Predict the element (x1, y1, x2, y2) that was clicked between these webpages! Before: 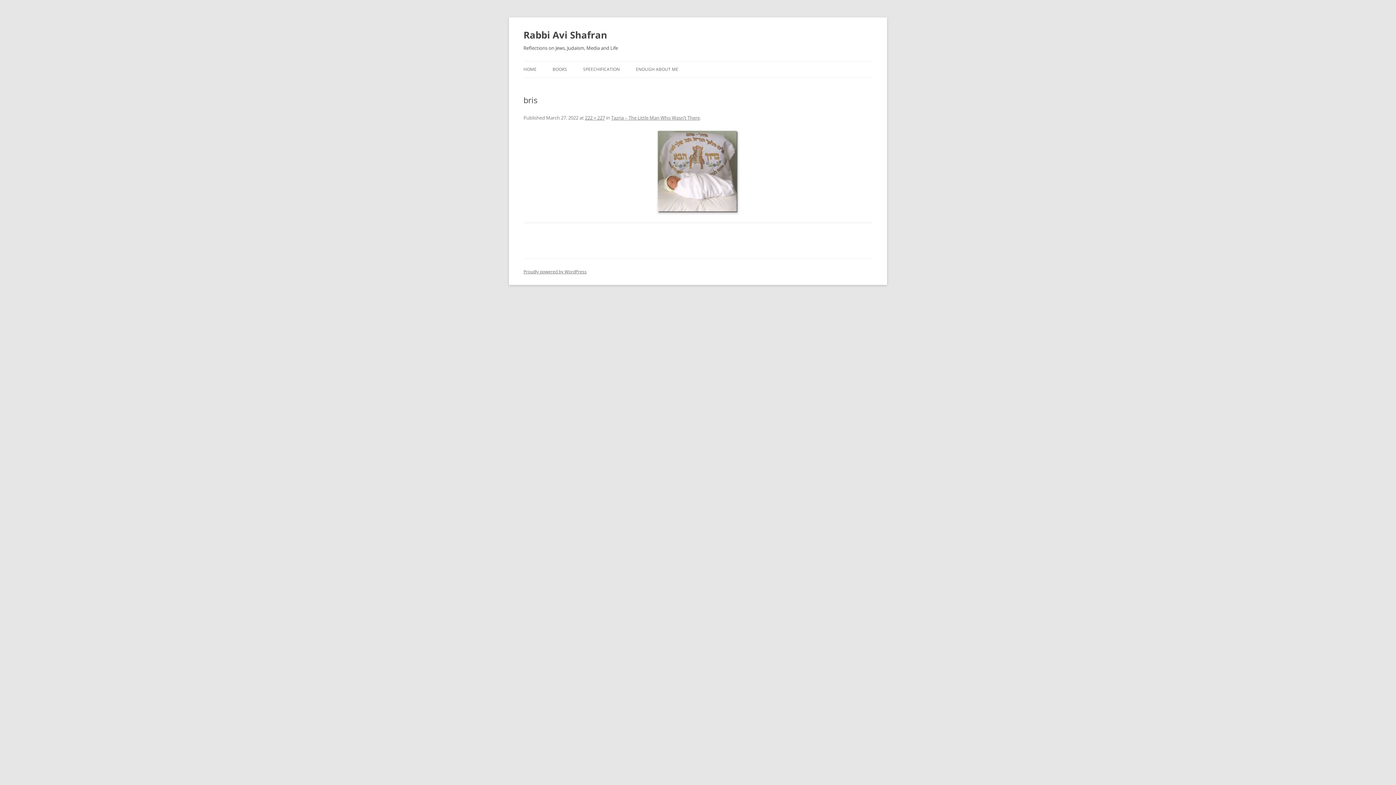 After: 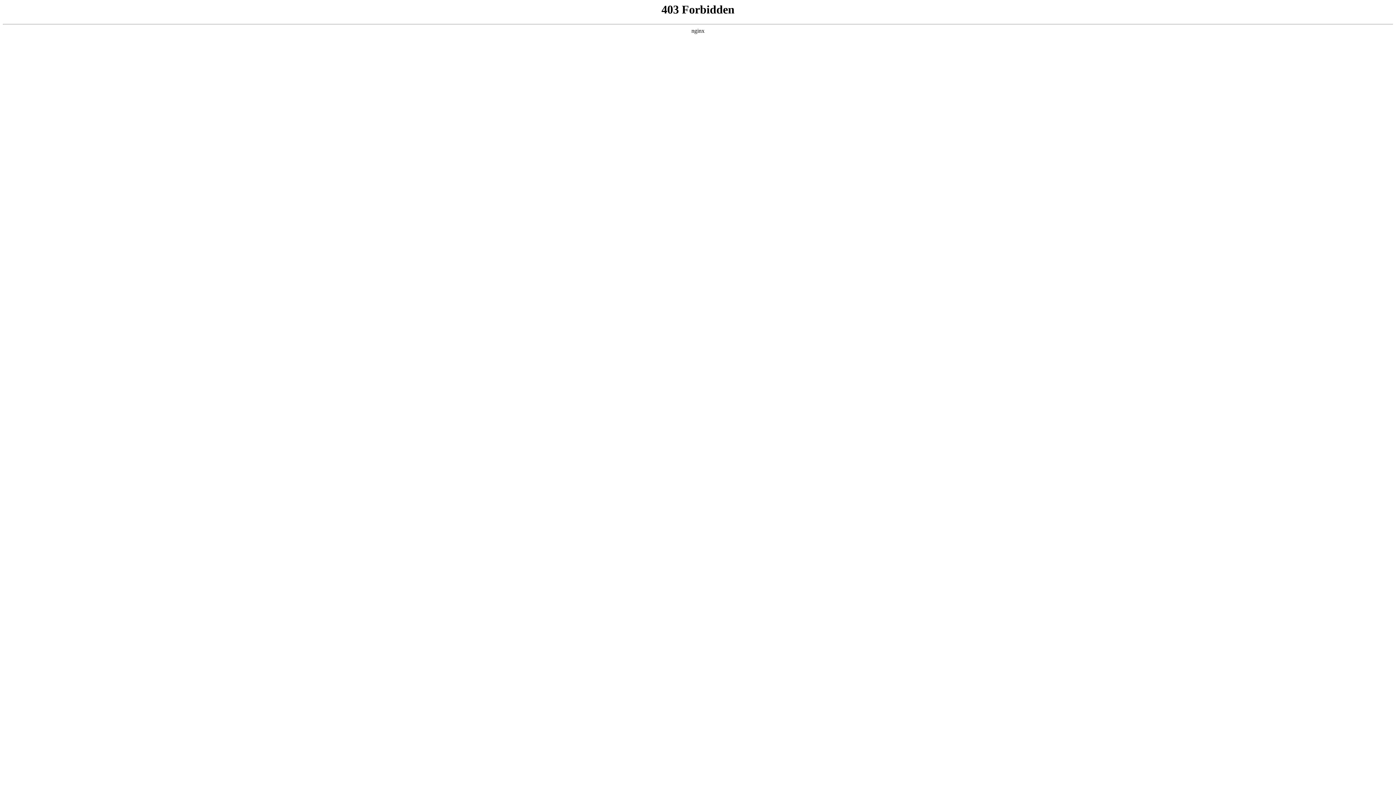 Action: label: Proudly powered by WordPress bbox: (523, 268, 586, 274)